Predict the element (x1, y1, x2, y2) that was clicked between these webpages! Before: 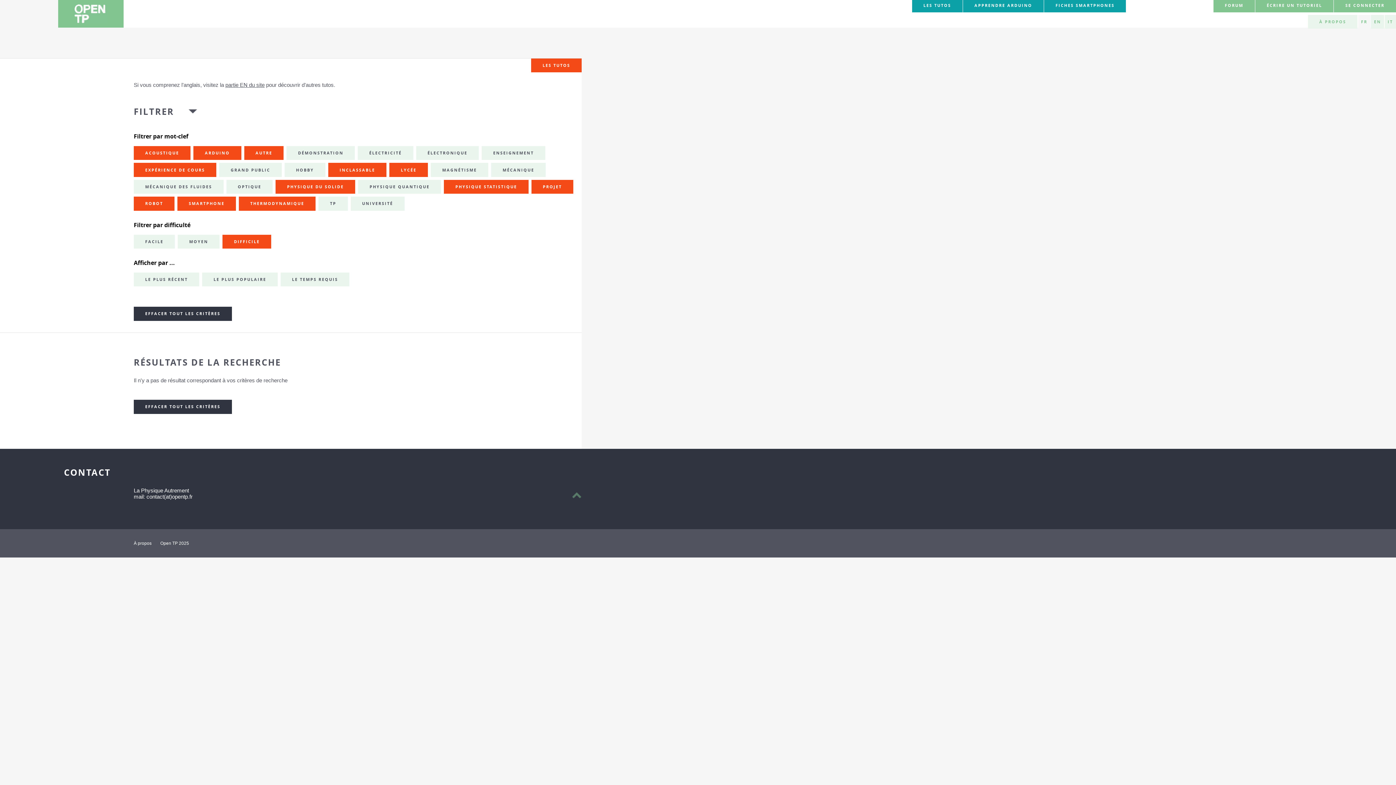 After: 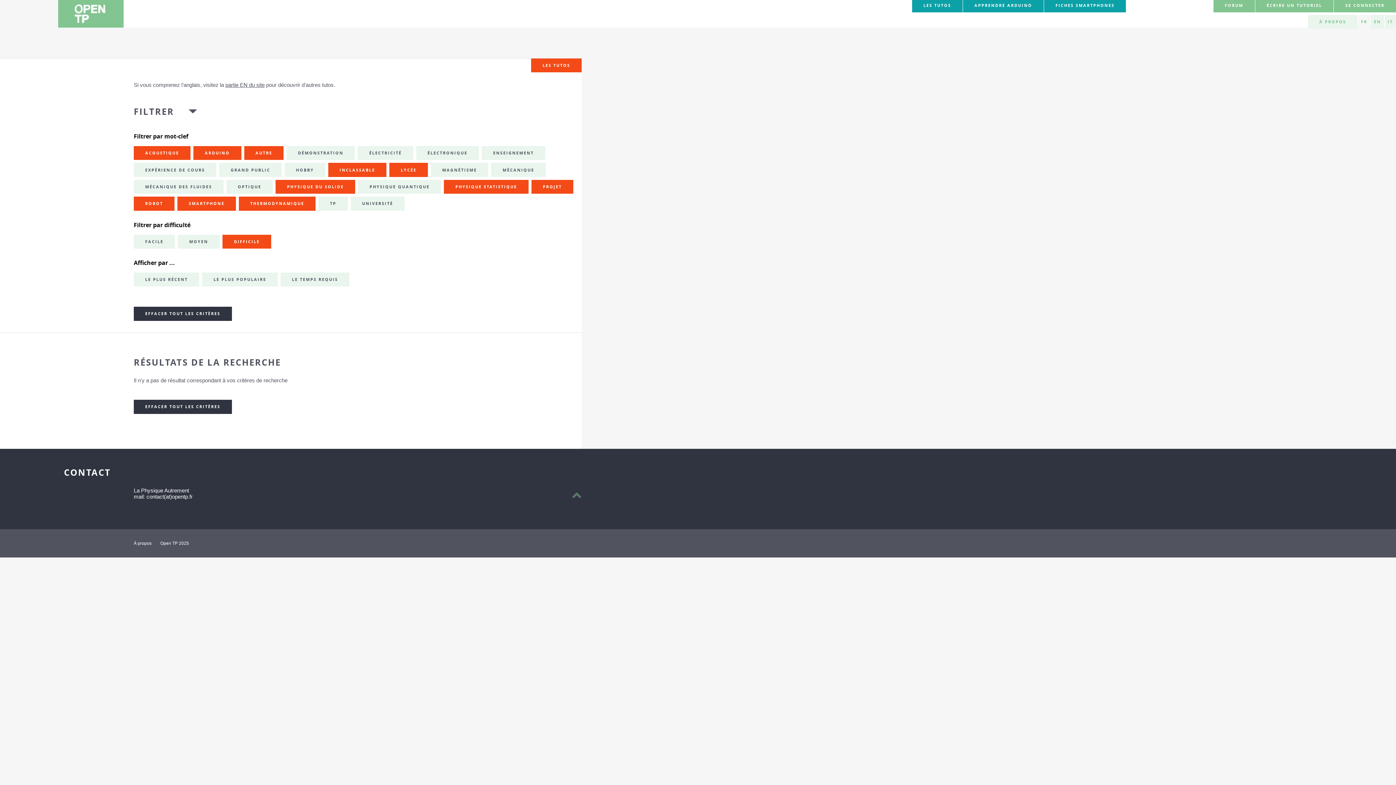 Action: bbox: (133, 163, 216, 177) label: EXPÉRIENCE DE COURS